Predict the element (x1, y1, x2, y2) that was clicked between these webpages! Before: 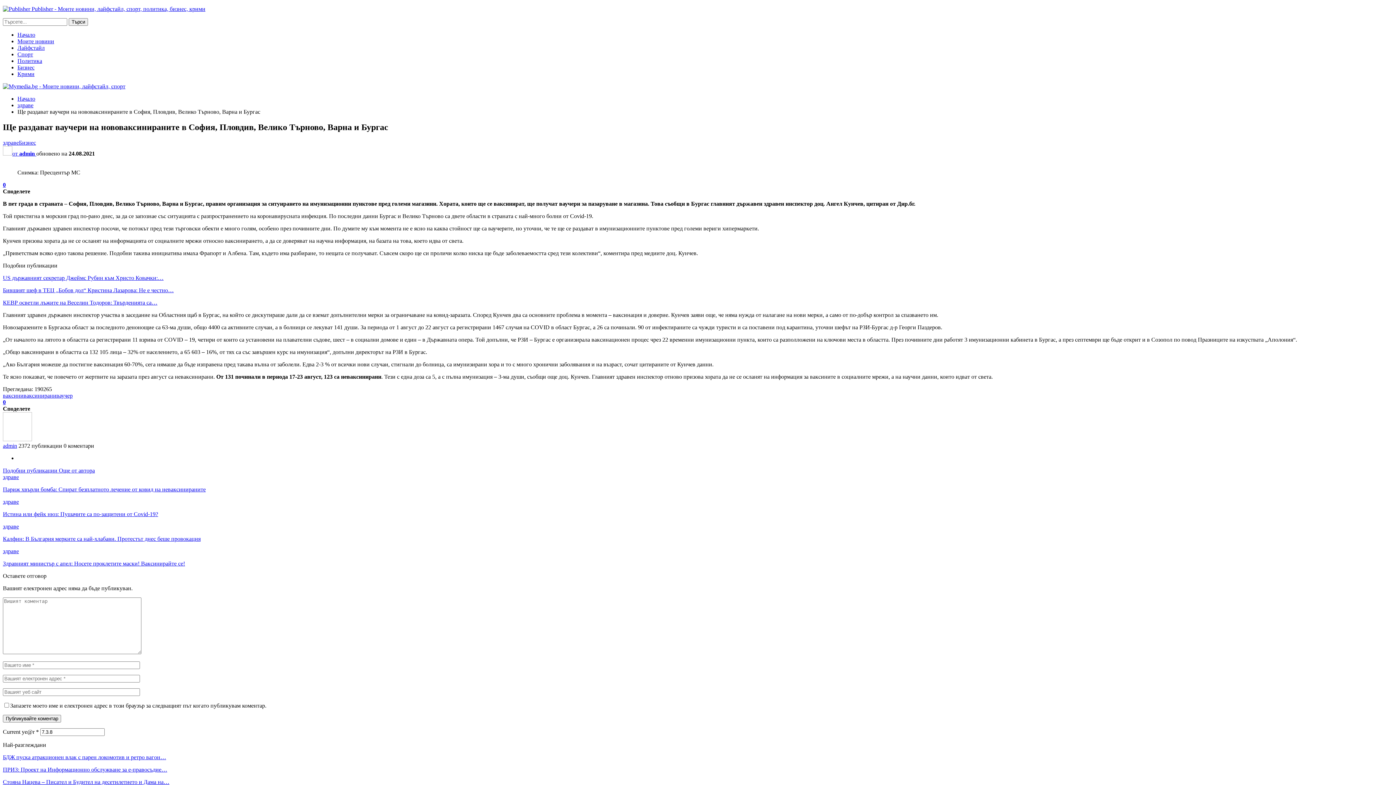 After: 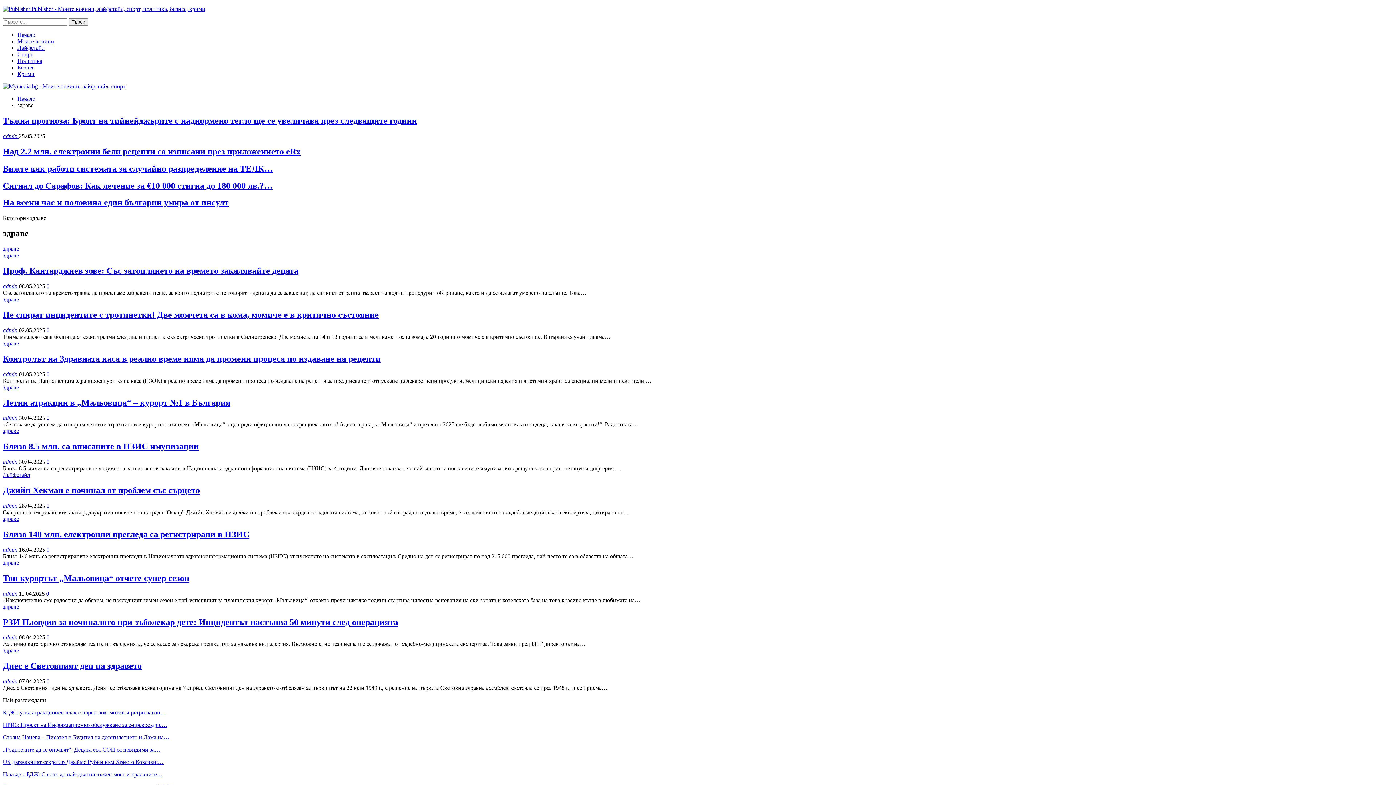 Action: label: здраве bbox: (2, 548, 18, 554)